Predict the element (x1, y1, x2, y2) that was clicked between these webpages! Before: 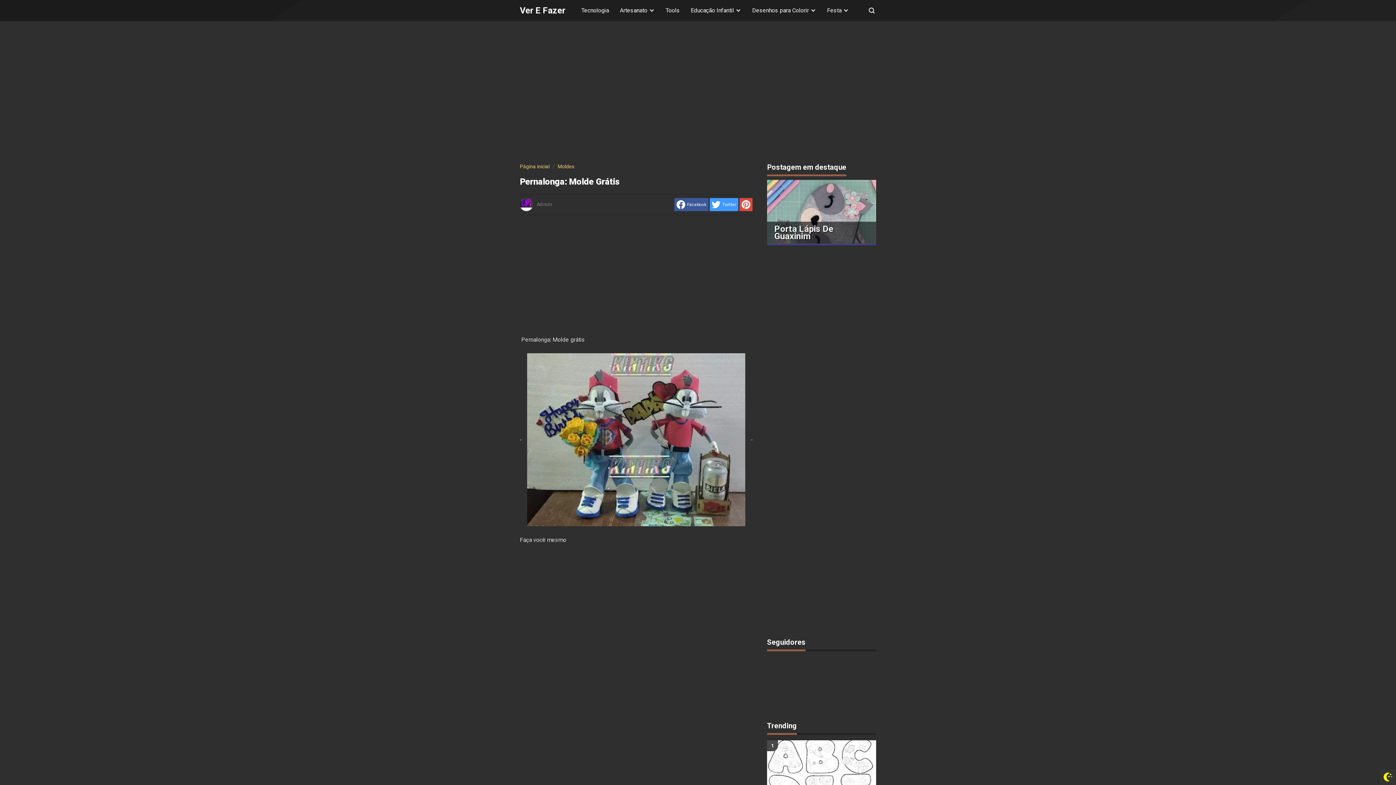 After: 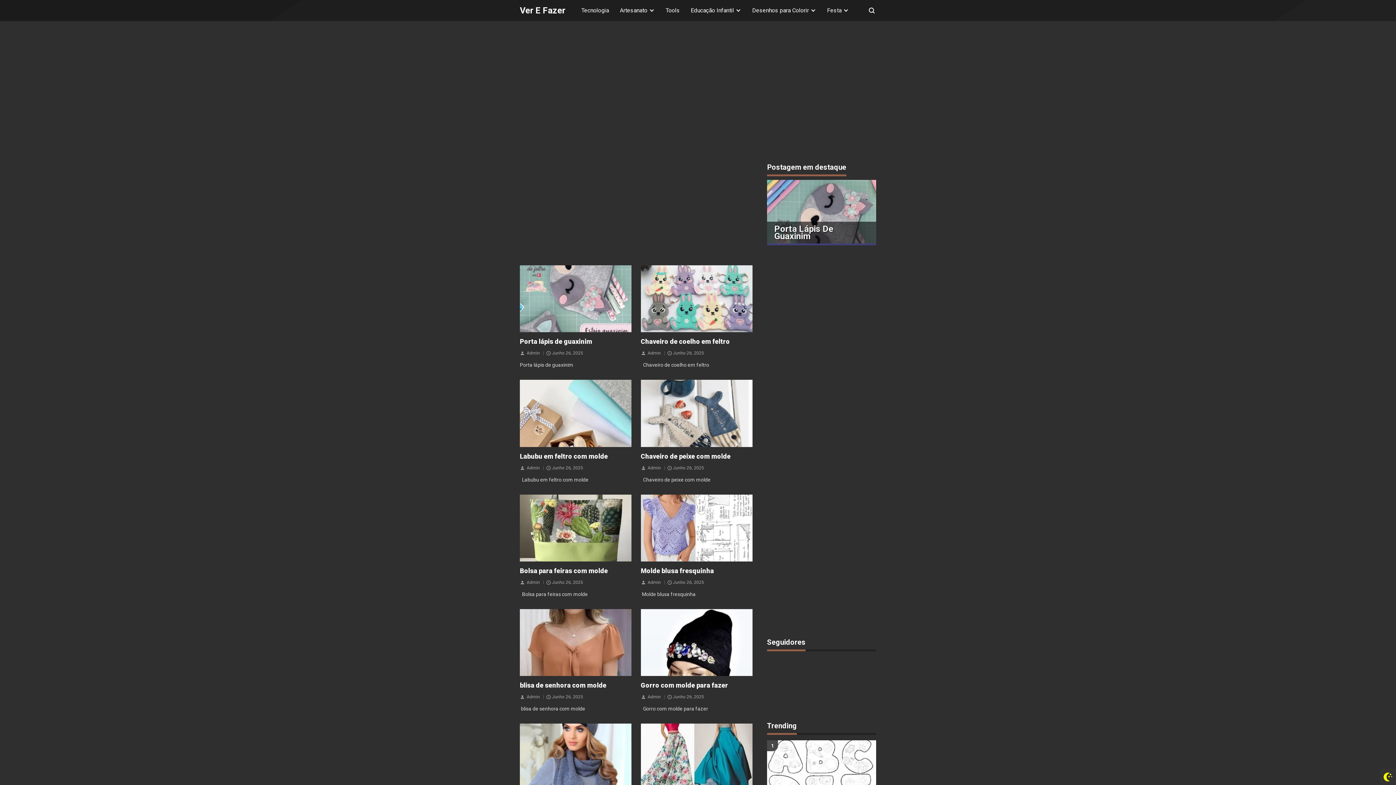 Action: bbox: (520, 5, 565, 15) label: Ver E Fazer